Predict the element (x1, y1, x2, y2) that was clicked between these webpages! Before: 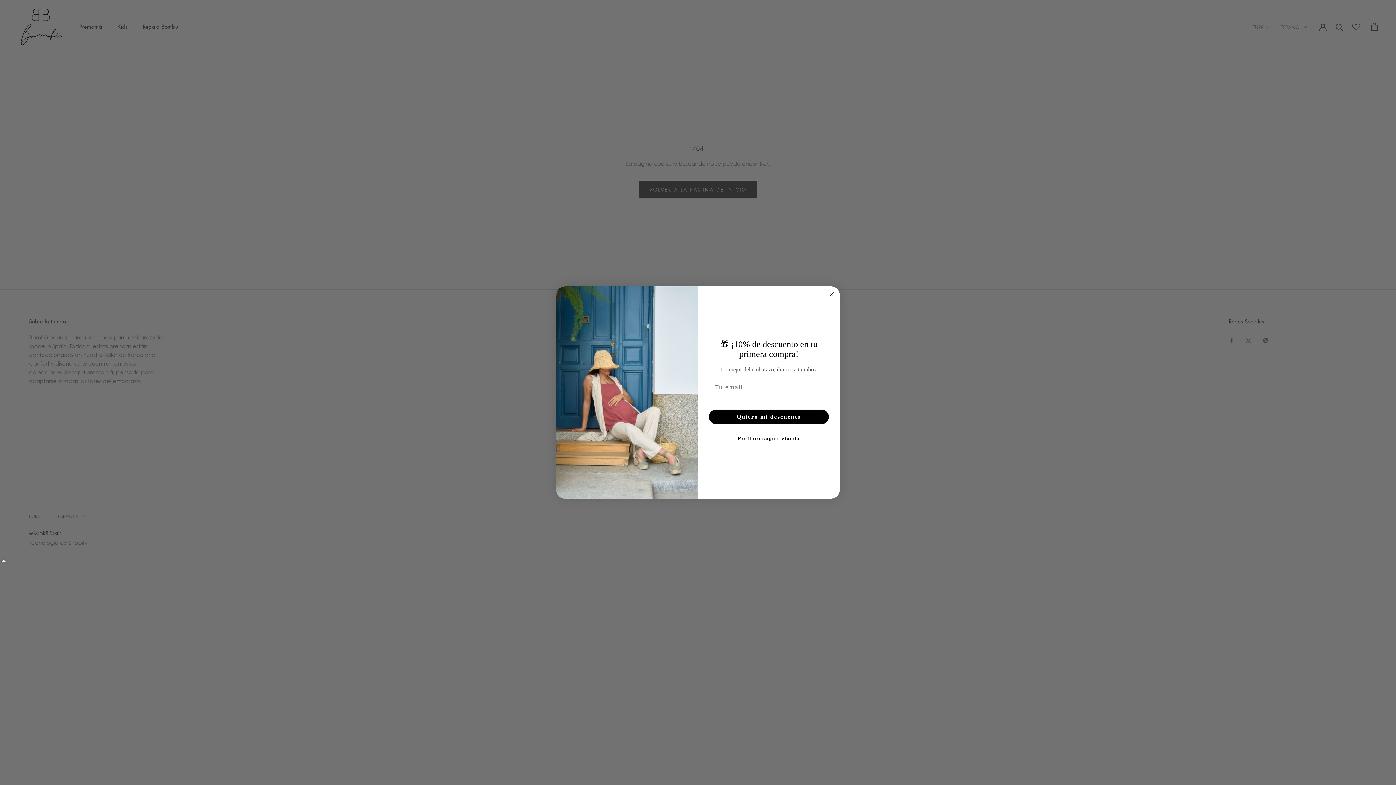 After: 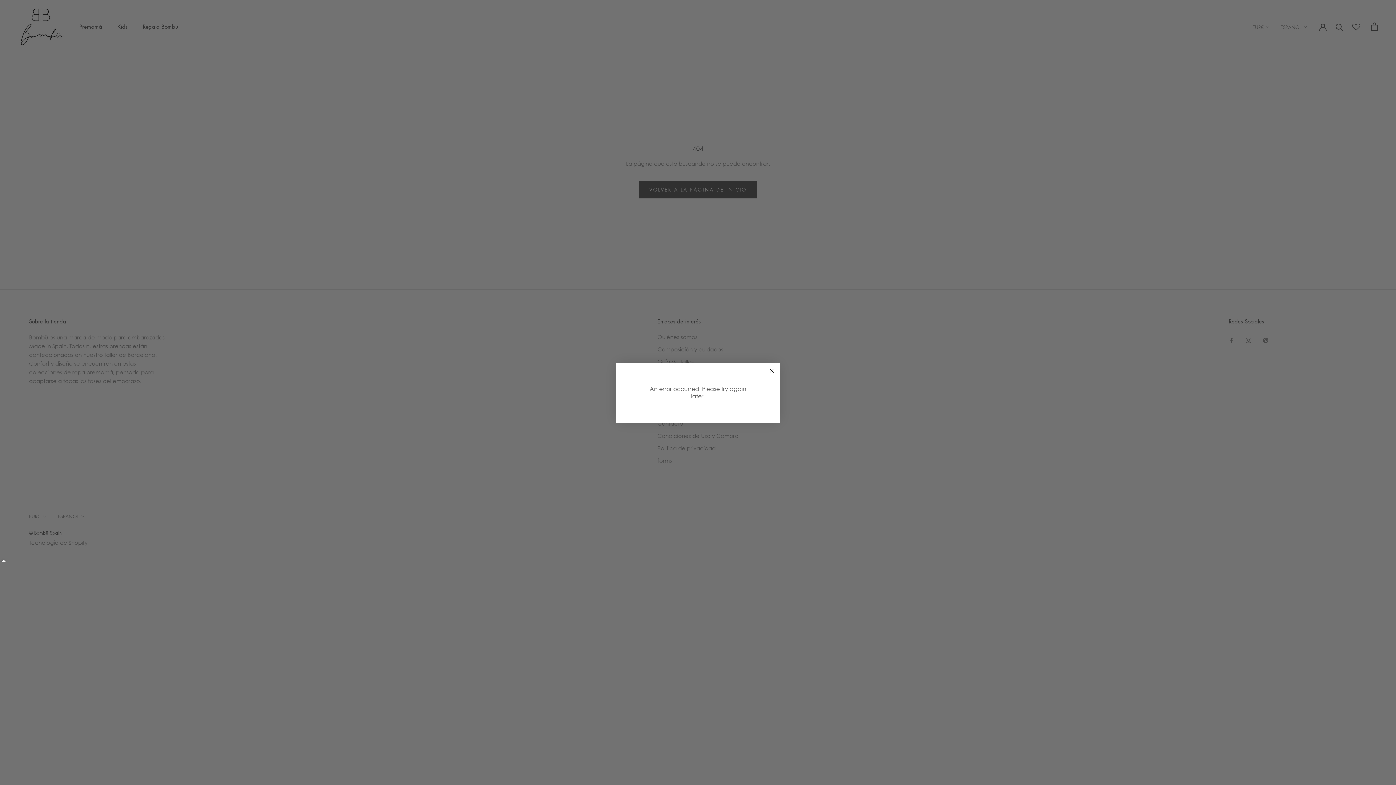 Action: label: Quiero mi descuento bbox: (709, 429, 829, 443)